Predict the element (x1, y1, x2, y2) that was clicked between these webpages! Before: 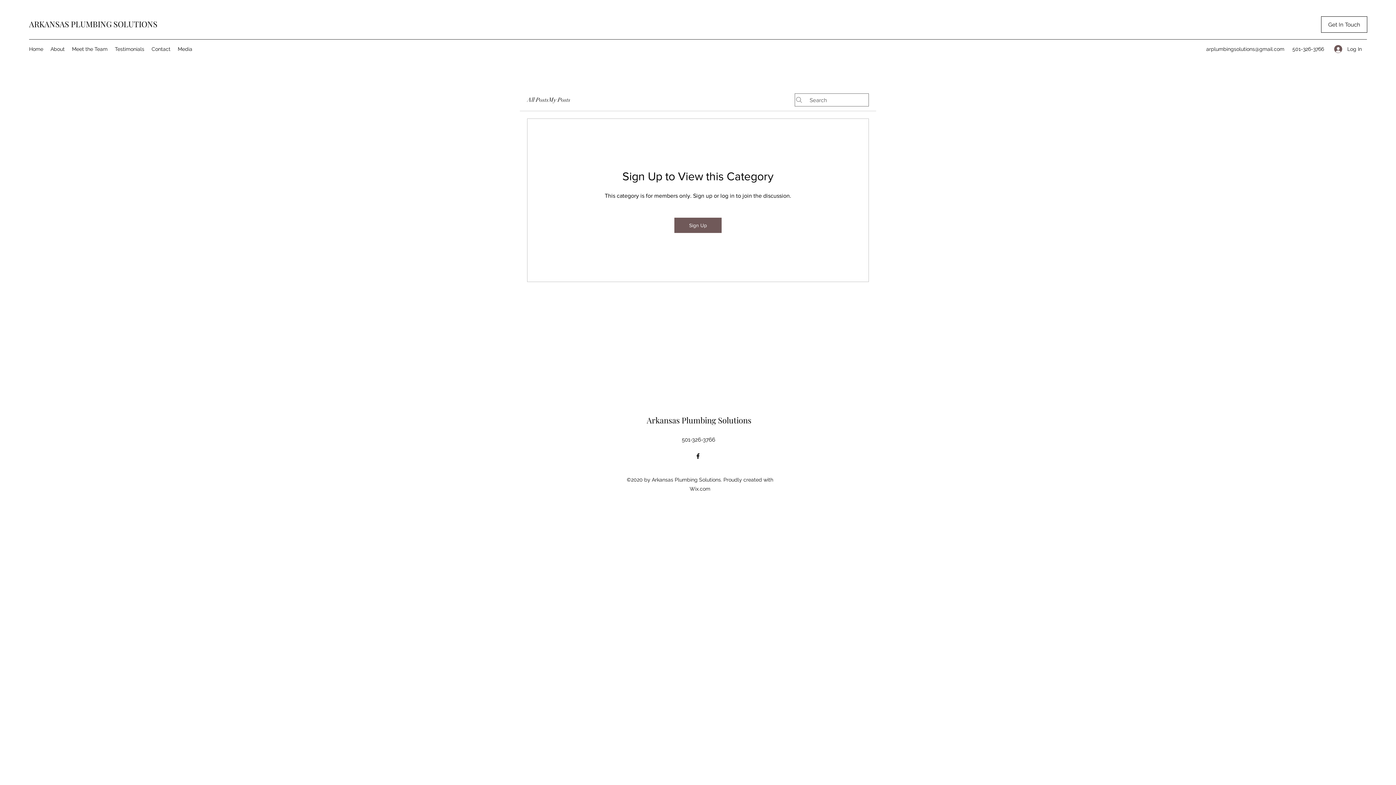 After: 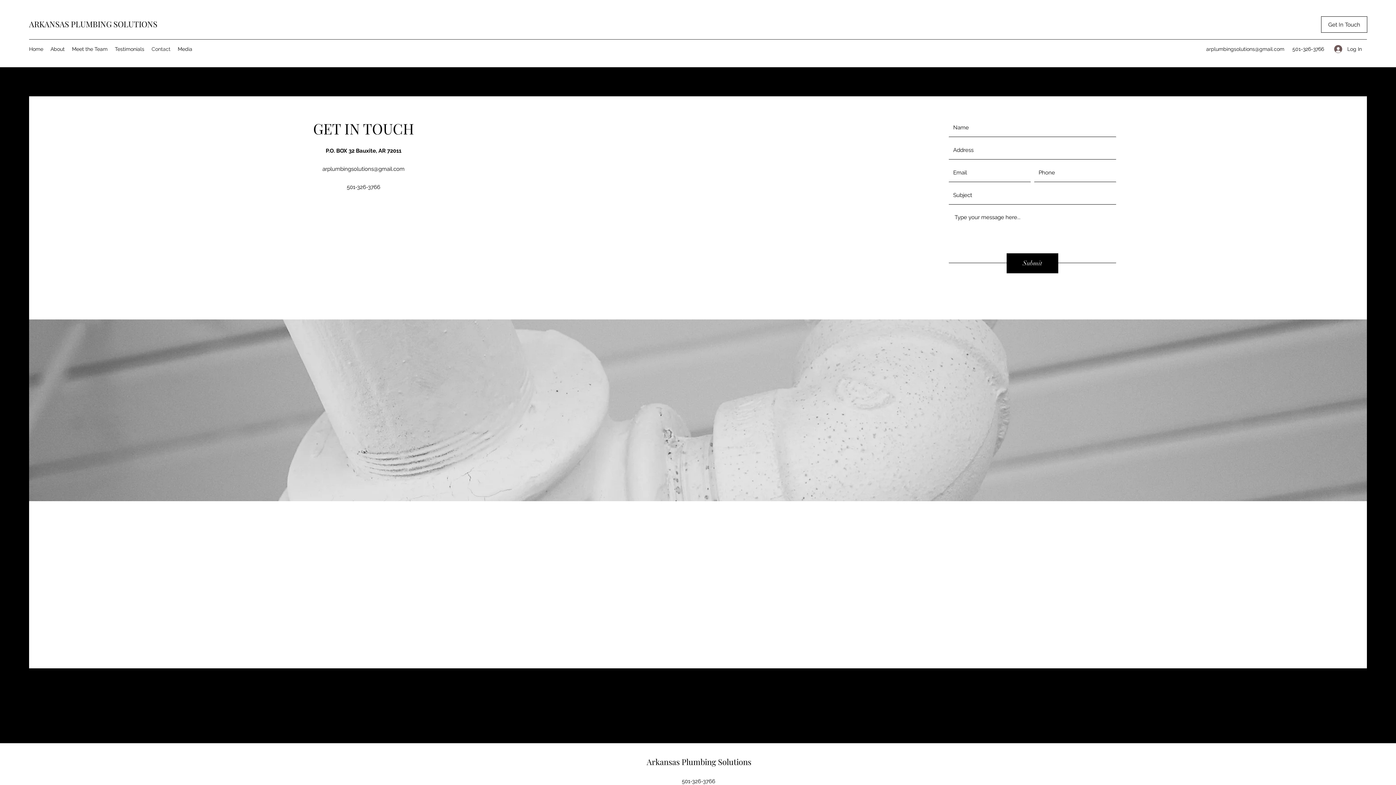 Action: label: Contact bbox: (148, 43, 174, 54)